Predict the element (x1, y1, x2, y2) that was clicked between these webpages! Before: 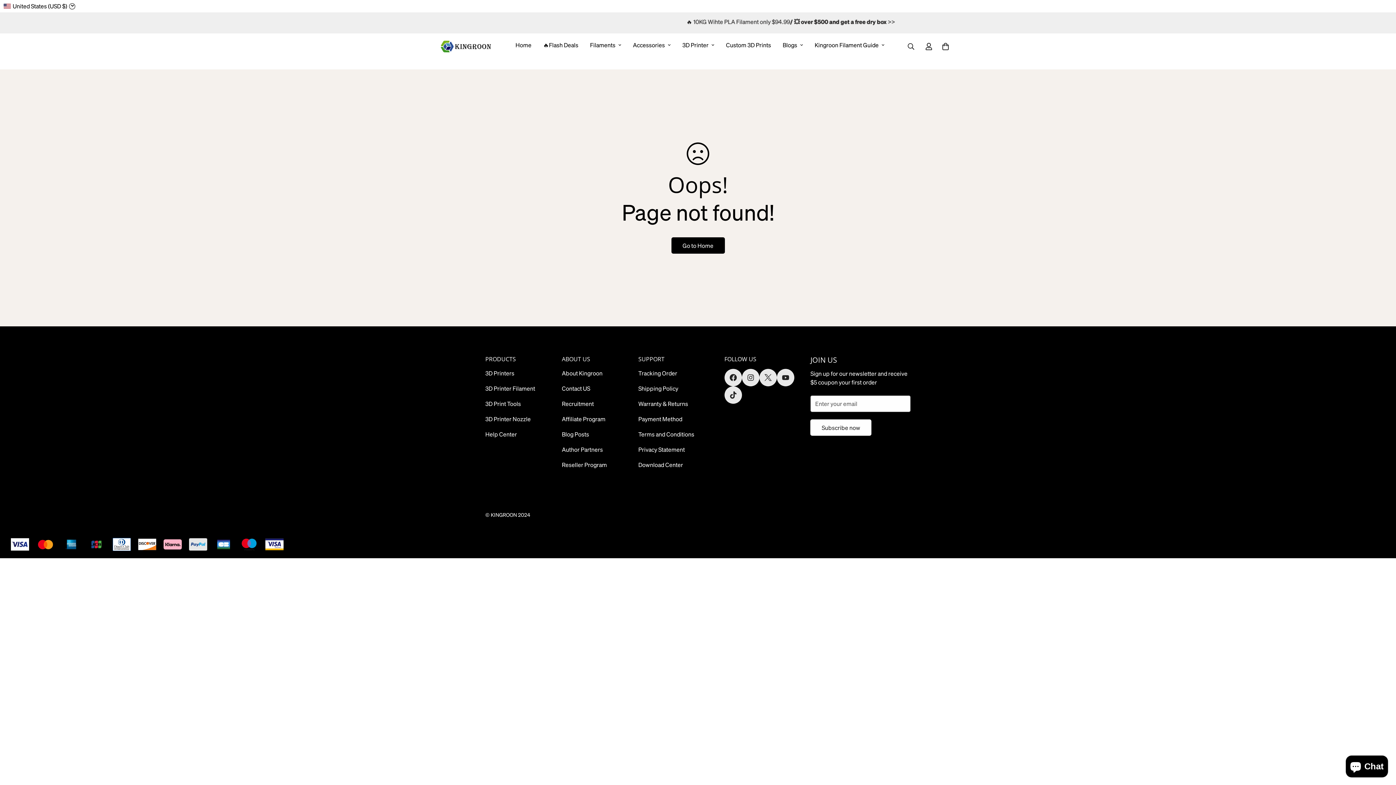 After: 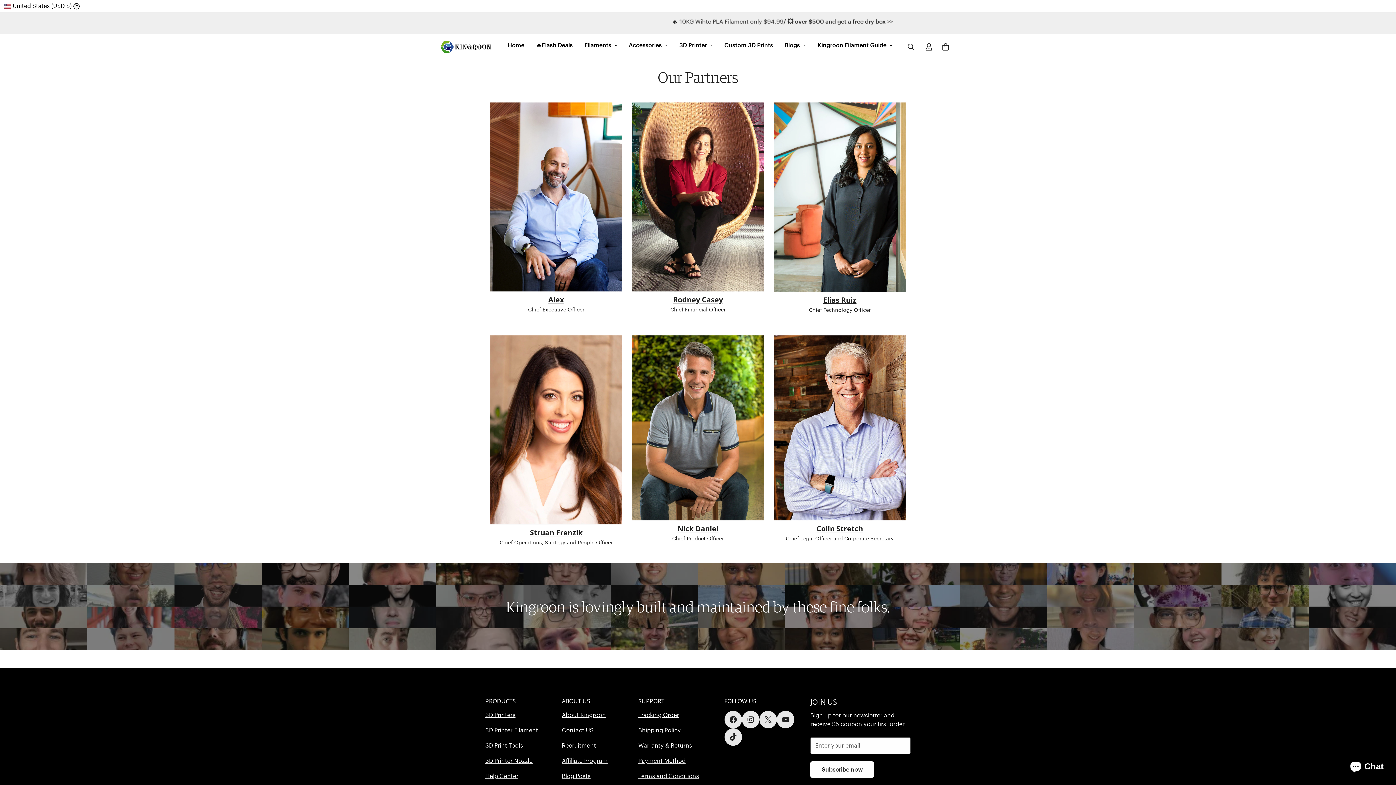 Action: label: Author Partners bbox: (561, 445, 603, 453)